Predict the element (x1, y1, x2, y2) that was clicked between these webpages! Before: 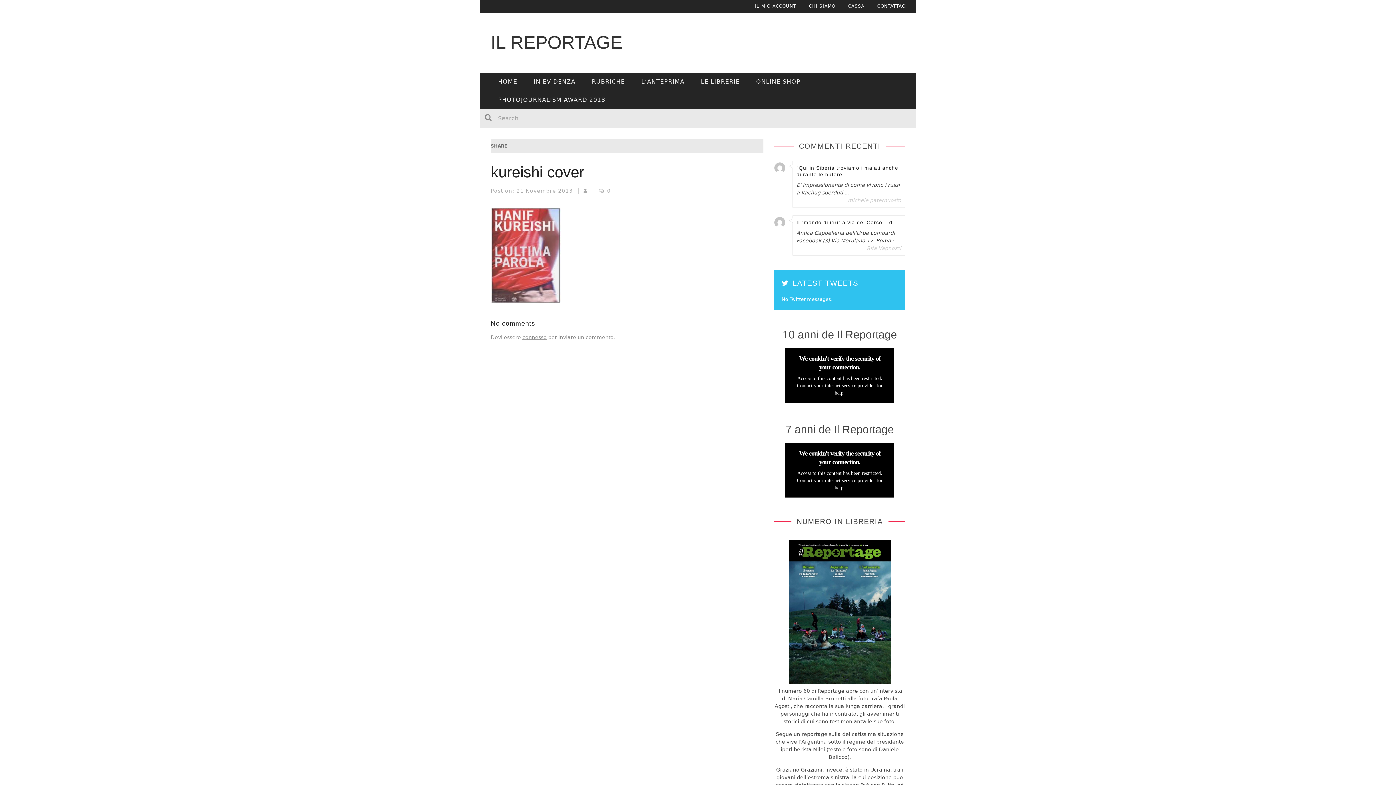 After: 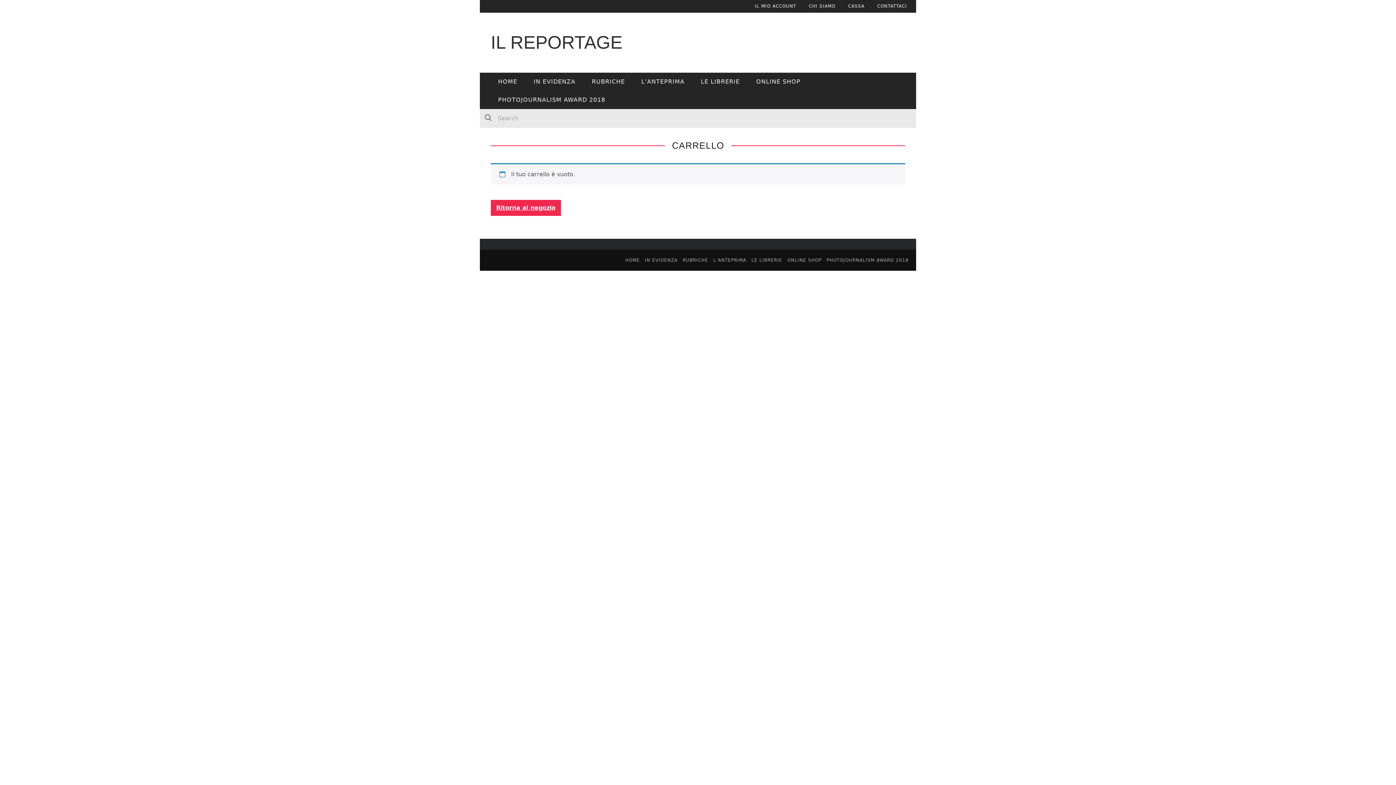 Action: label: CASSA bbox: (848, 0, 864, 12)